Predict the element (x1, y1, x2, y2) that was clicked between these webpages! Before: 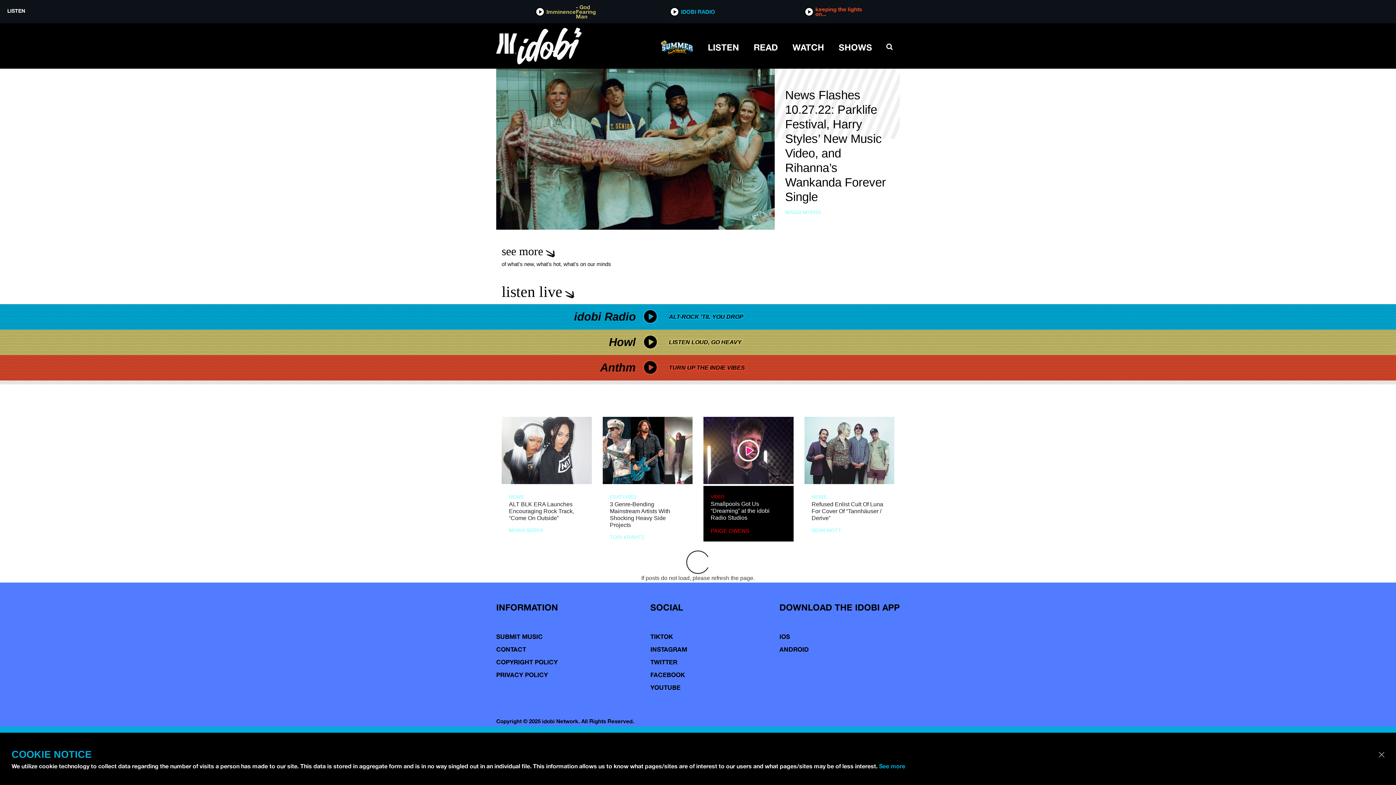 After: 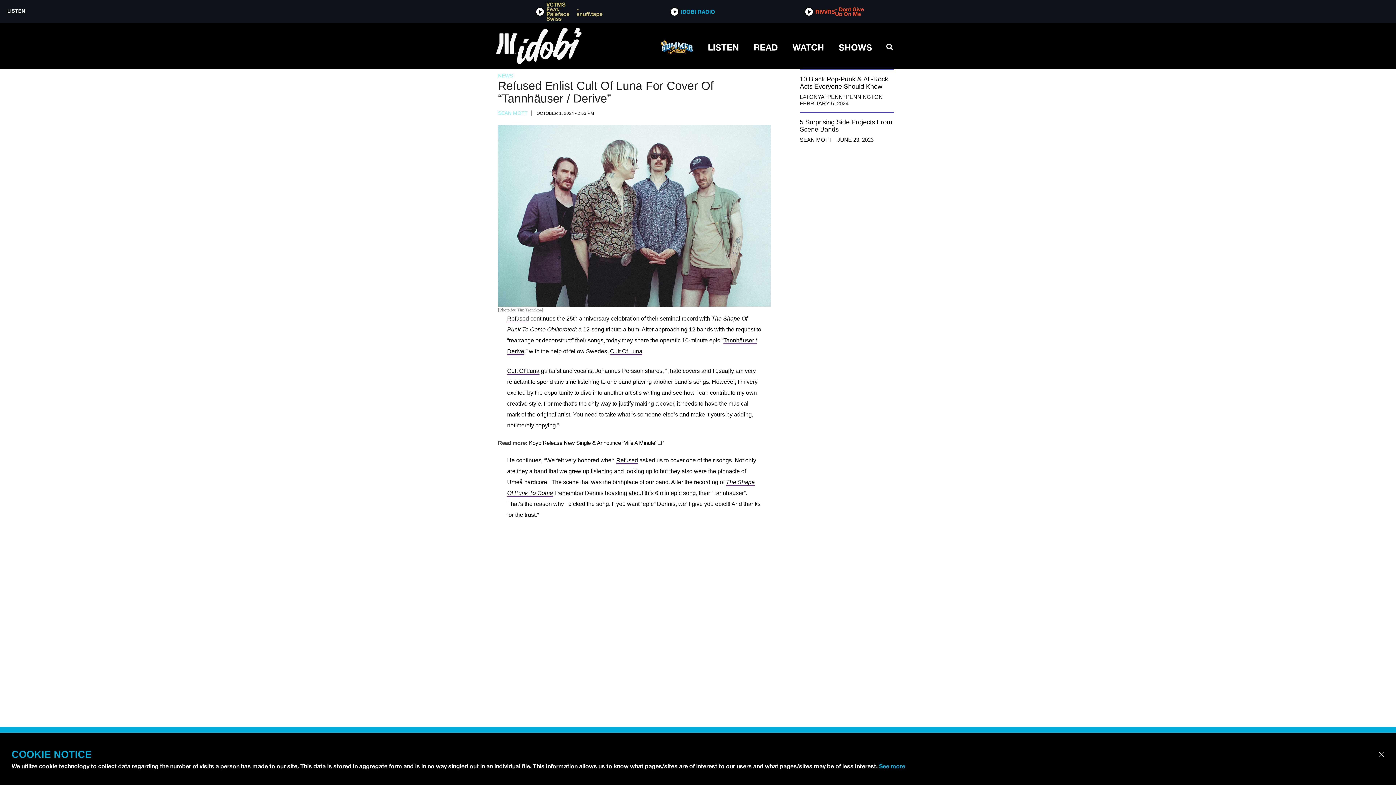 Action: bbox: (804, 417, 894, 484) label:  